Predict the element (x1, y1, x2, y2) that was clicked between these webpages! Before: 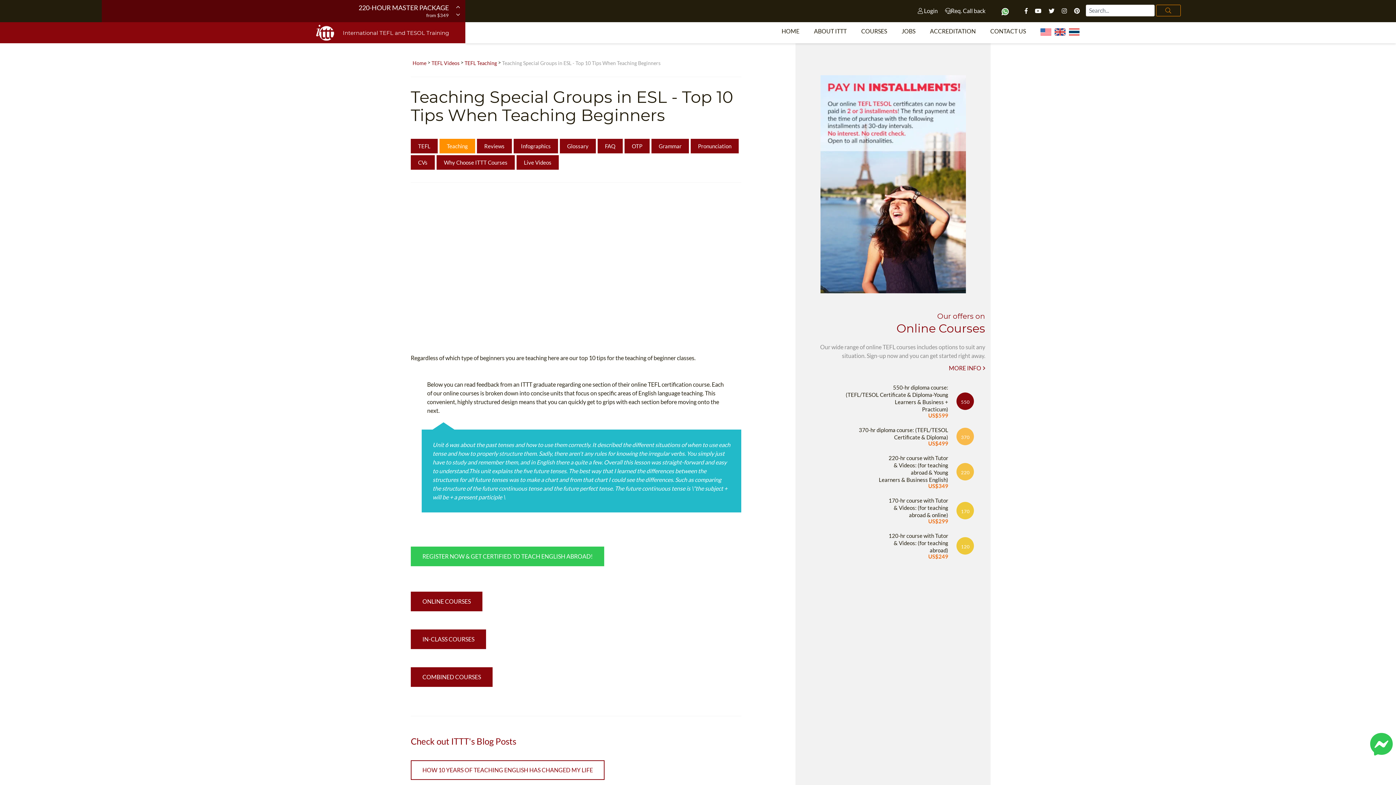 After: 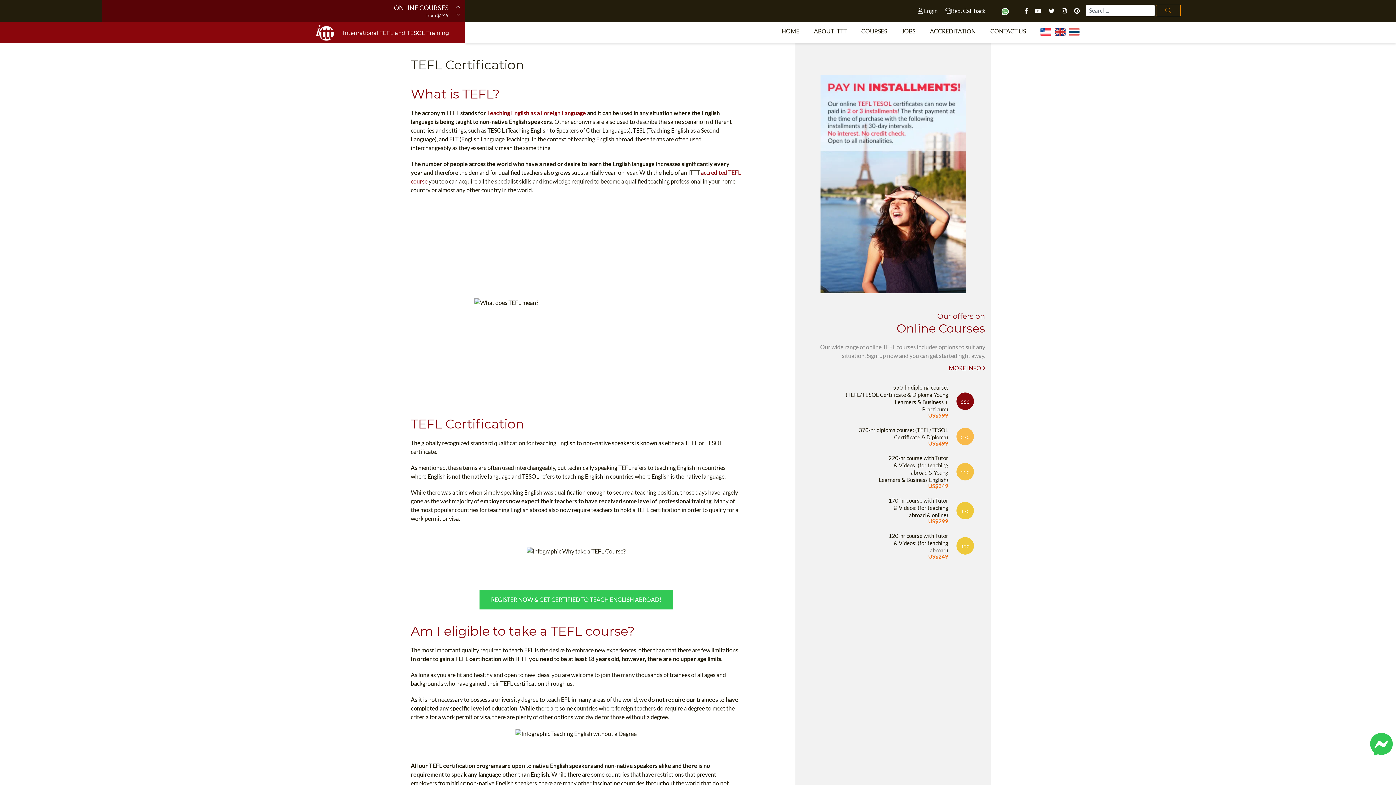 Action: label: TEFL Teaching bbox: (464, 58, 497, 67)